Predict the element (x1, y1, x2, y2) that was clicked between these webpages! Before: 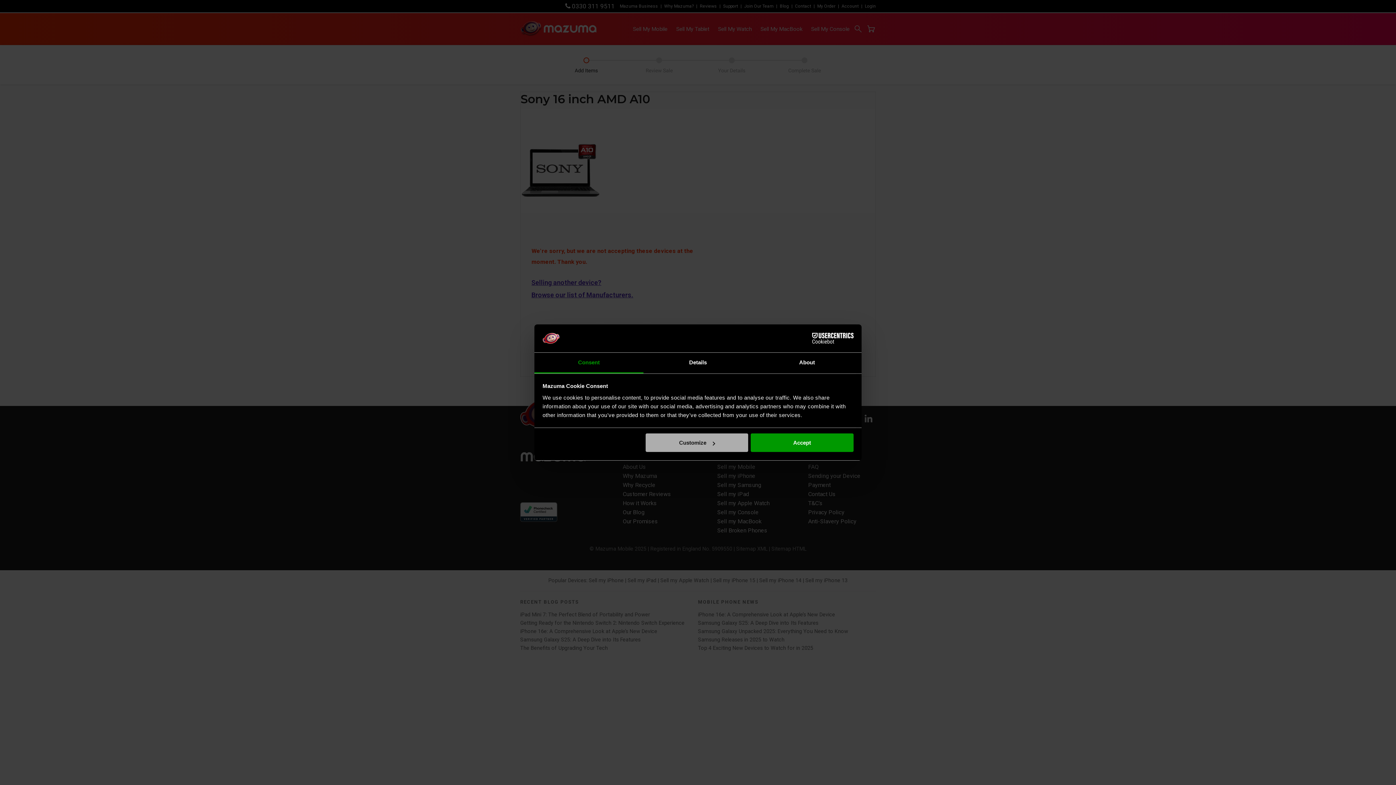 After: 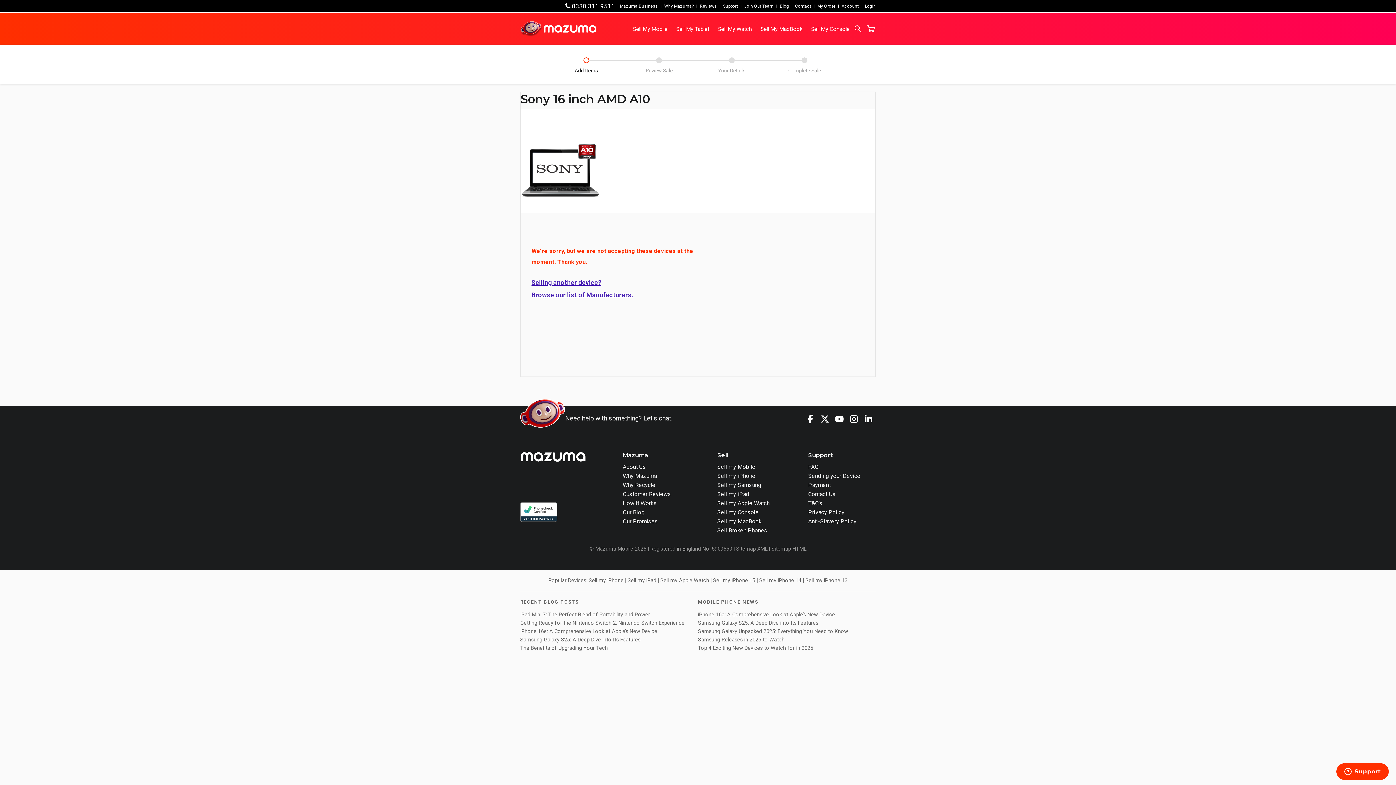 Action: bbox: (751, 433, 853, 452) label: Accept